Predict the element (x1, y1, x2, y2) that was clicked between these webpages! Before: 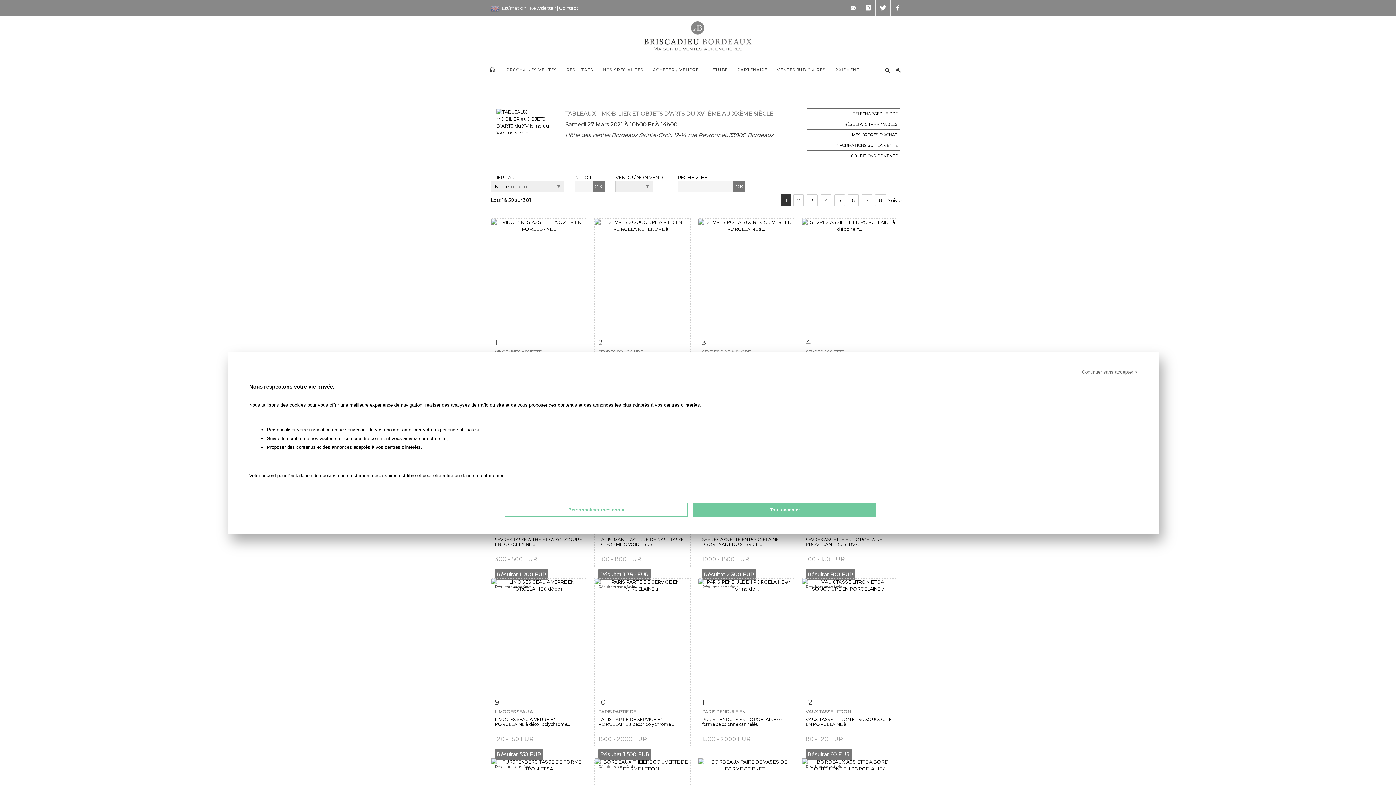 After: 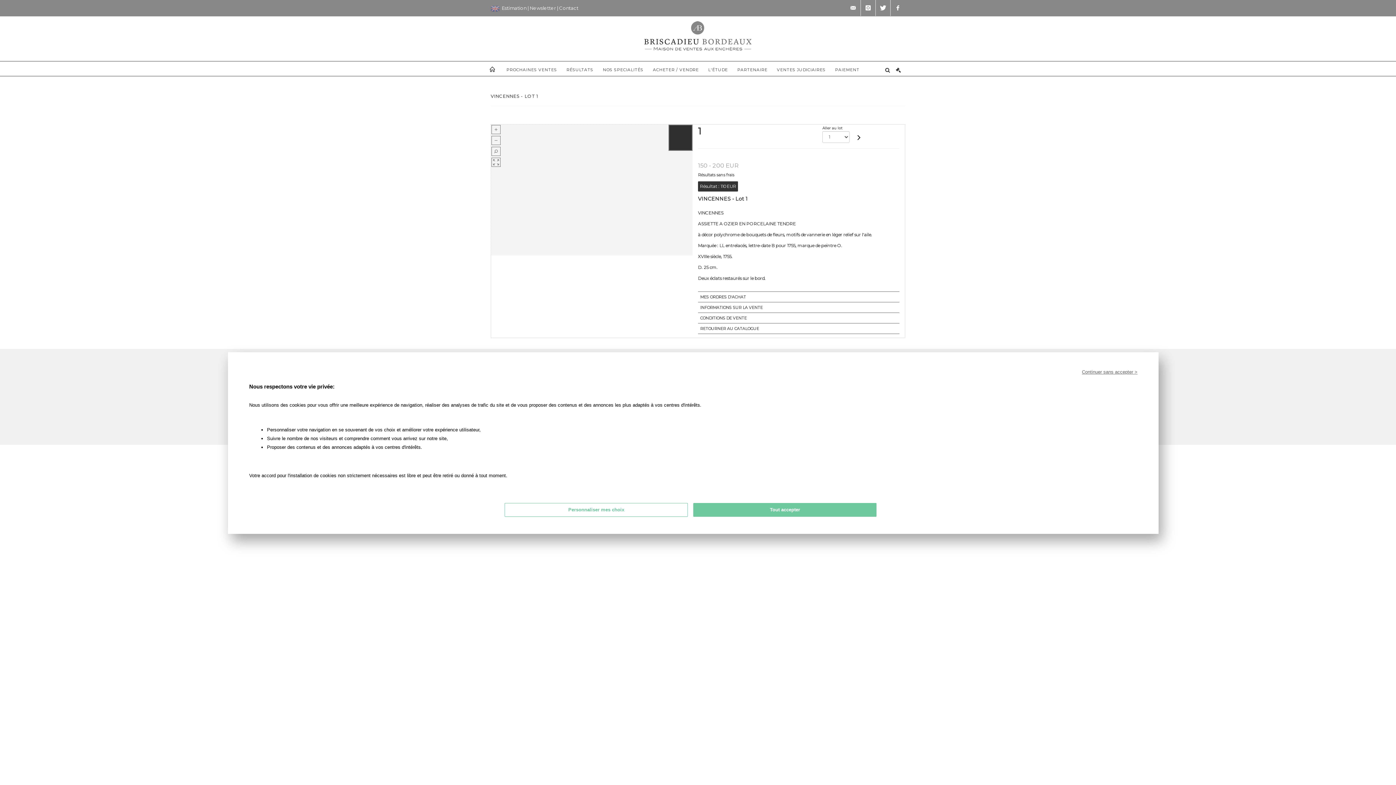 Action: bbox: (491, 222, 586, 228)